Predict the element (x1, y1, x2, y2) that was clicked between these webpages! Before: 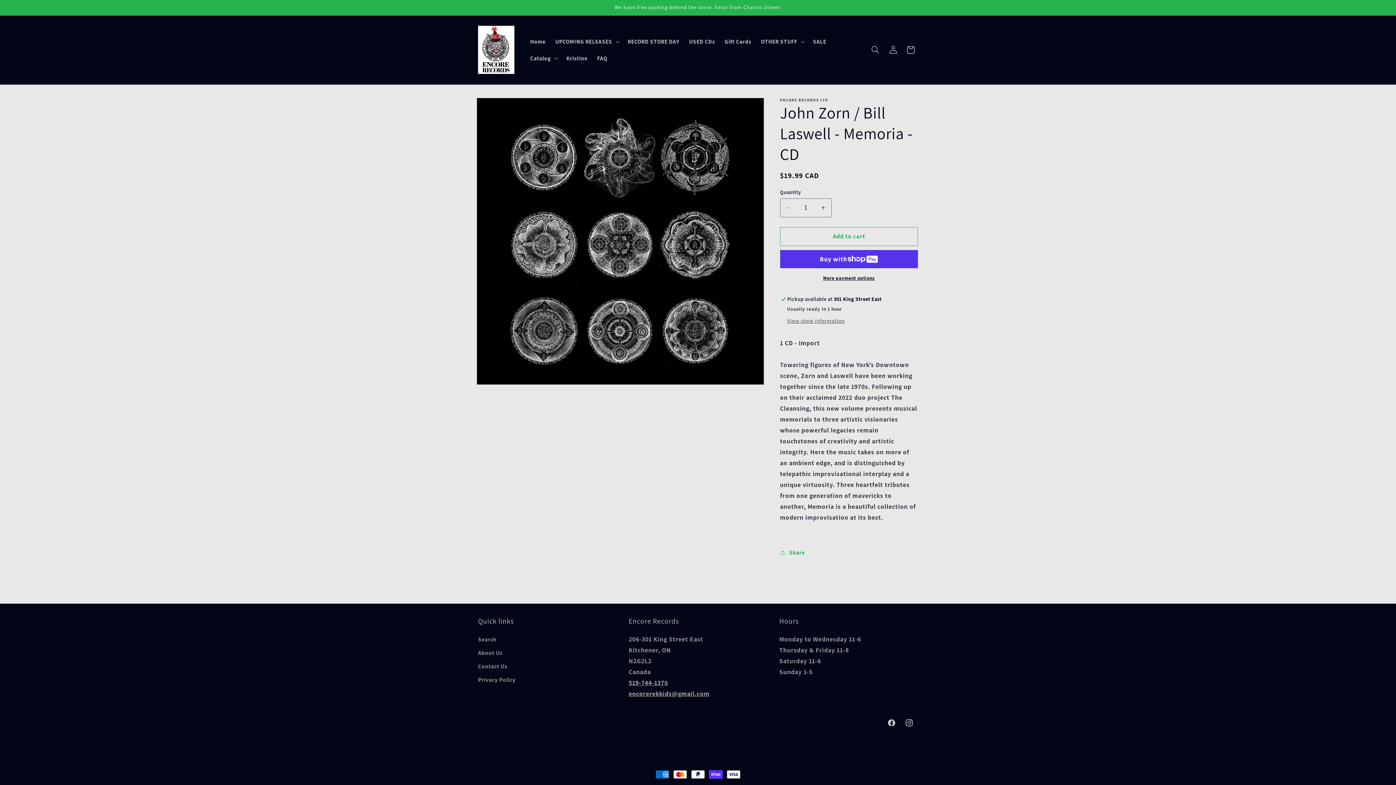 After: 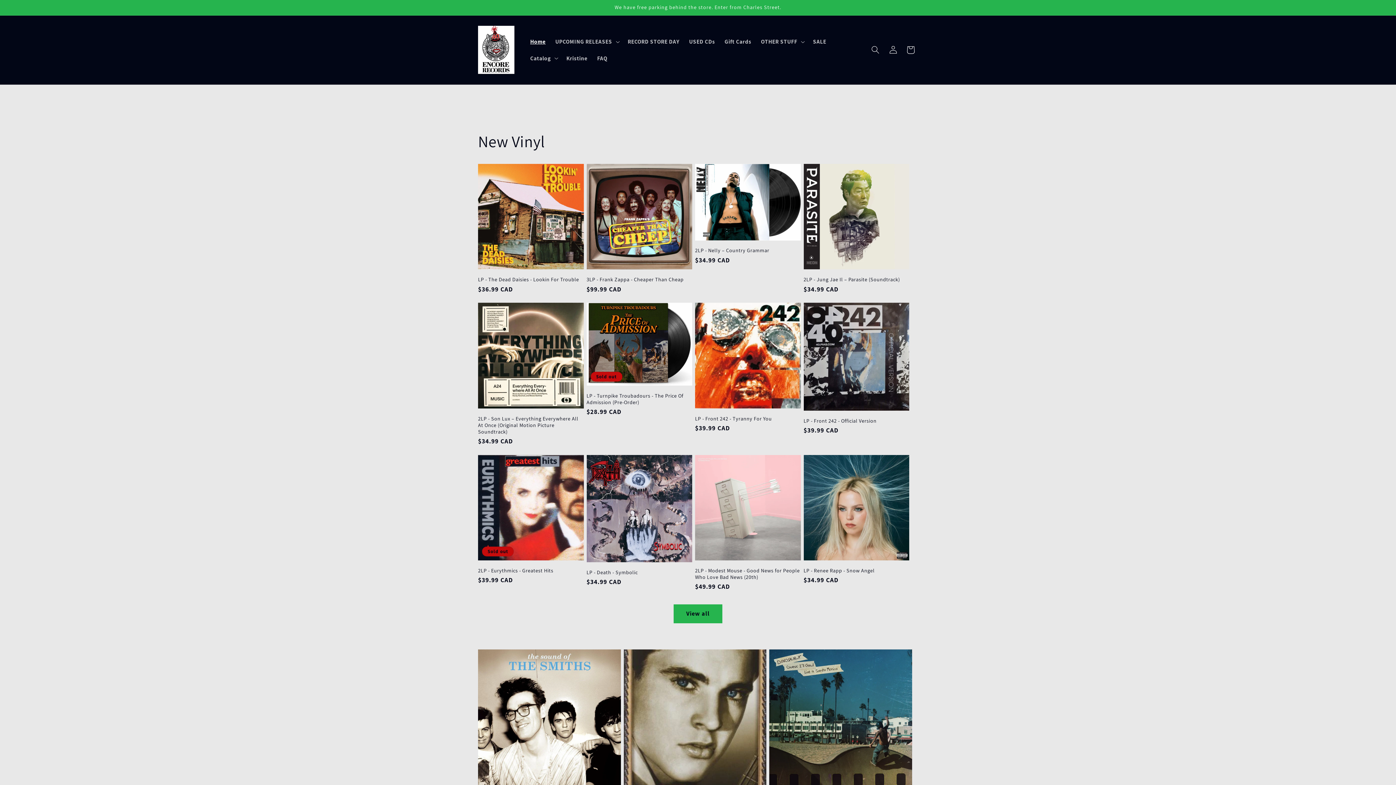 Action: bbox: (475, 22, 517, 77)